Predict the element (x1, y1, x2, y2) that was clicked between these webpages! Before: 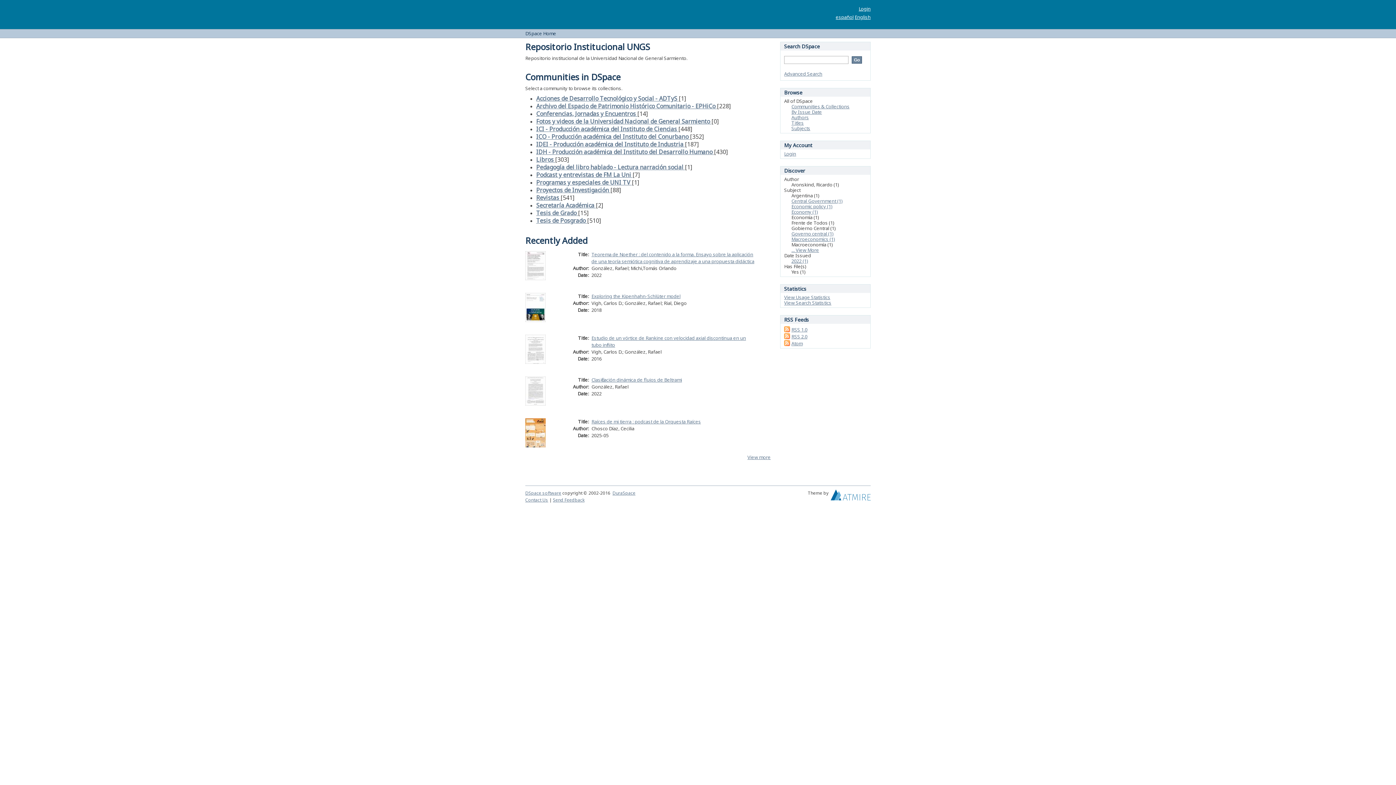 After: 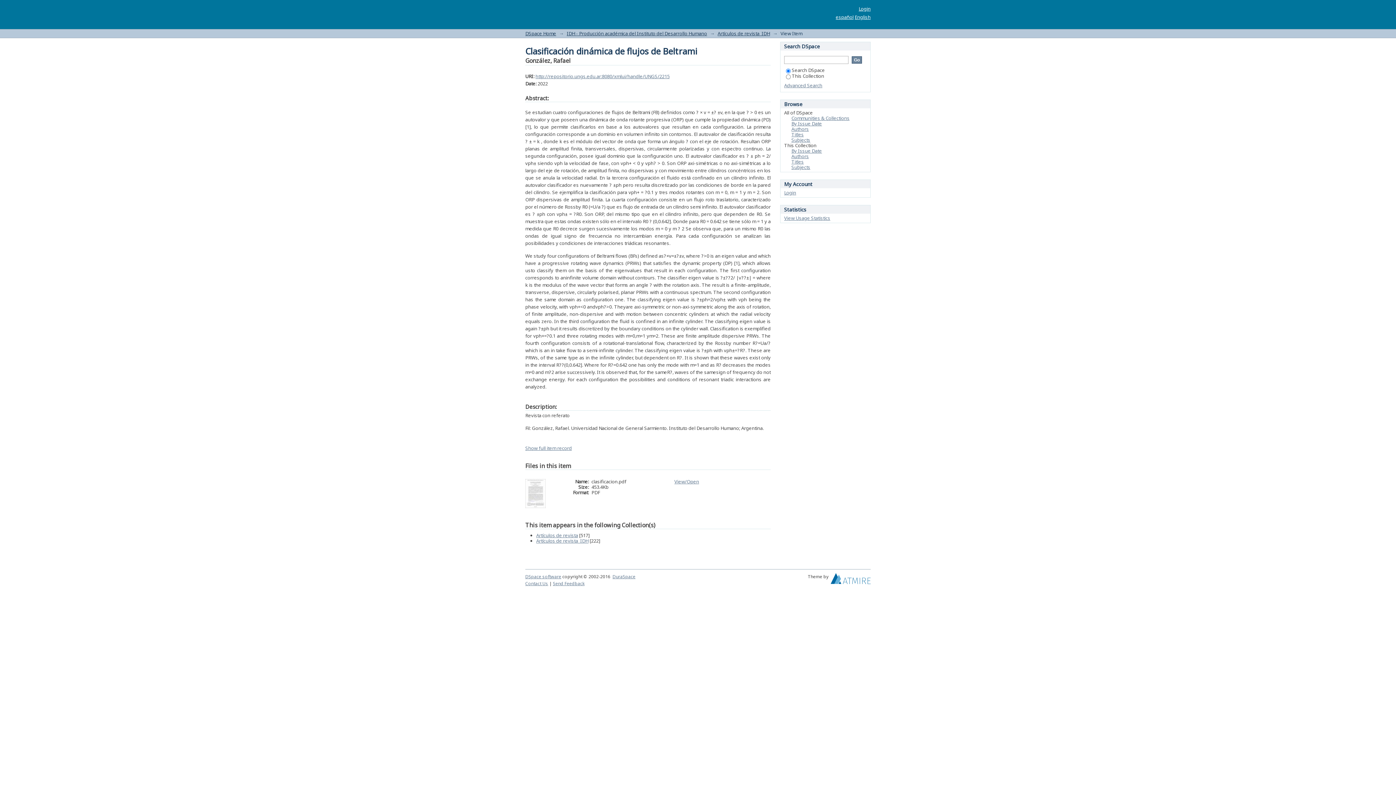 Action: bbox: (591, 376, 682, 383) label: Clasificación dinámica de flujos de Beltrami